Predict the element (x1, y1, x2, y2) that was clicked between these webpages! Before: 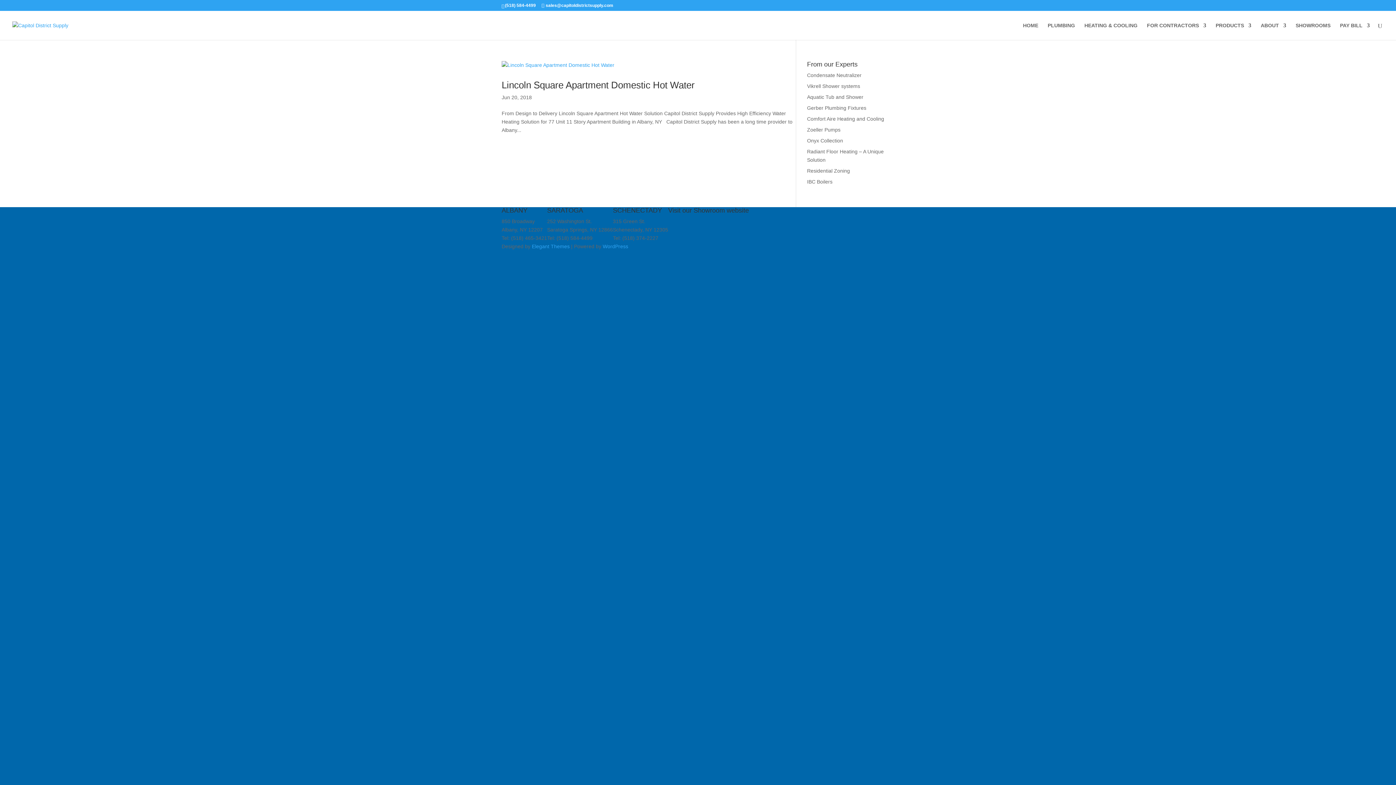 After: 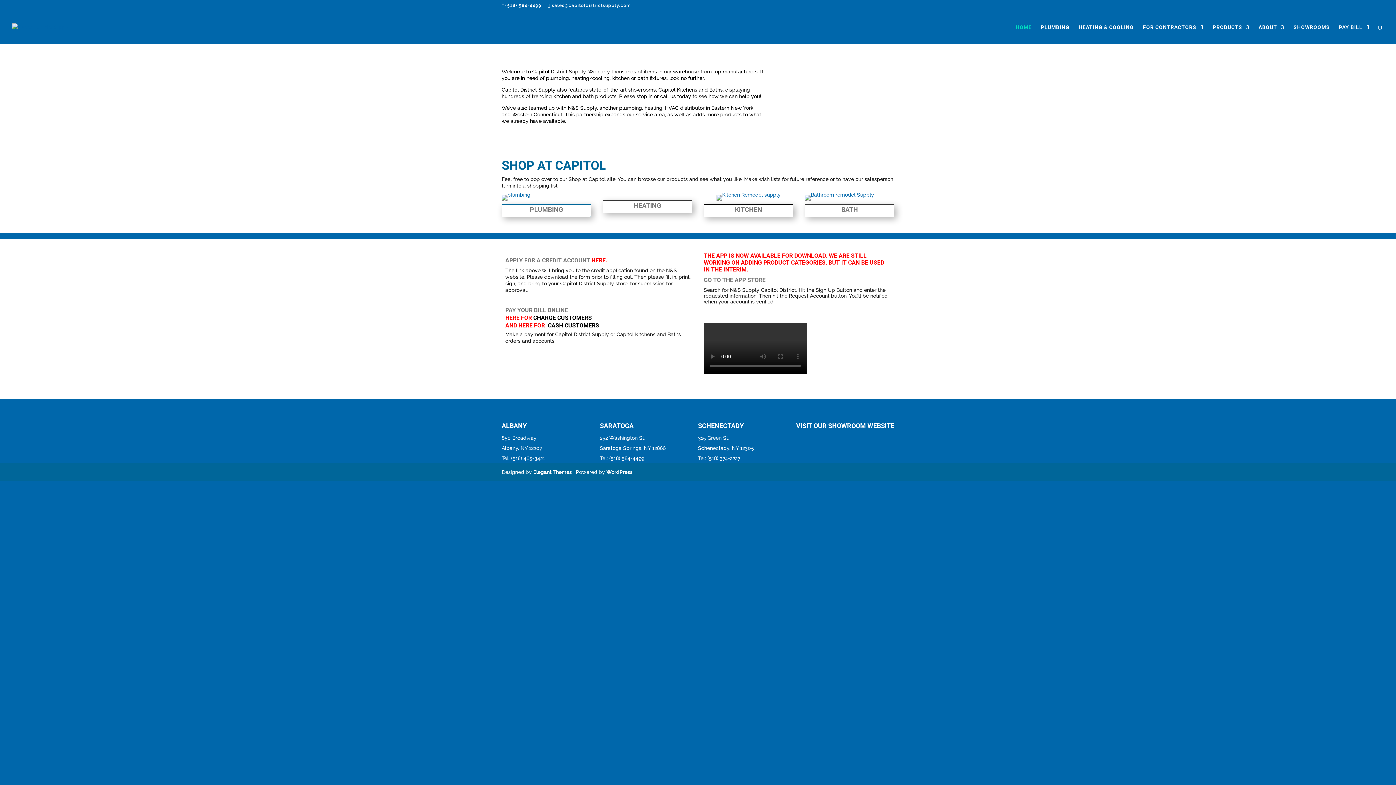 Action: bbox: (1023, 22, 1038, 40) label: HOME